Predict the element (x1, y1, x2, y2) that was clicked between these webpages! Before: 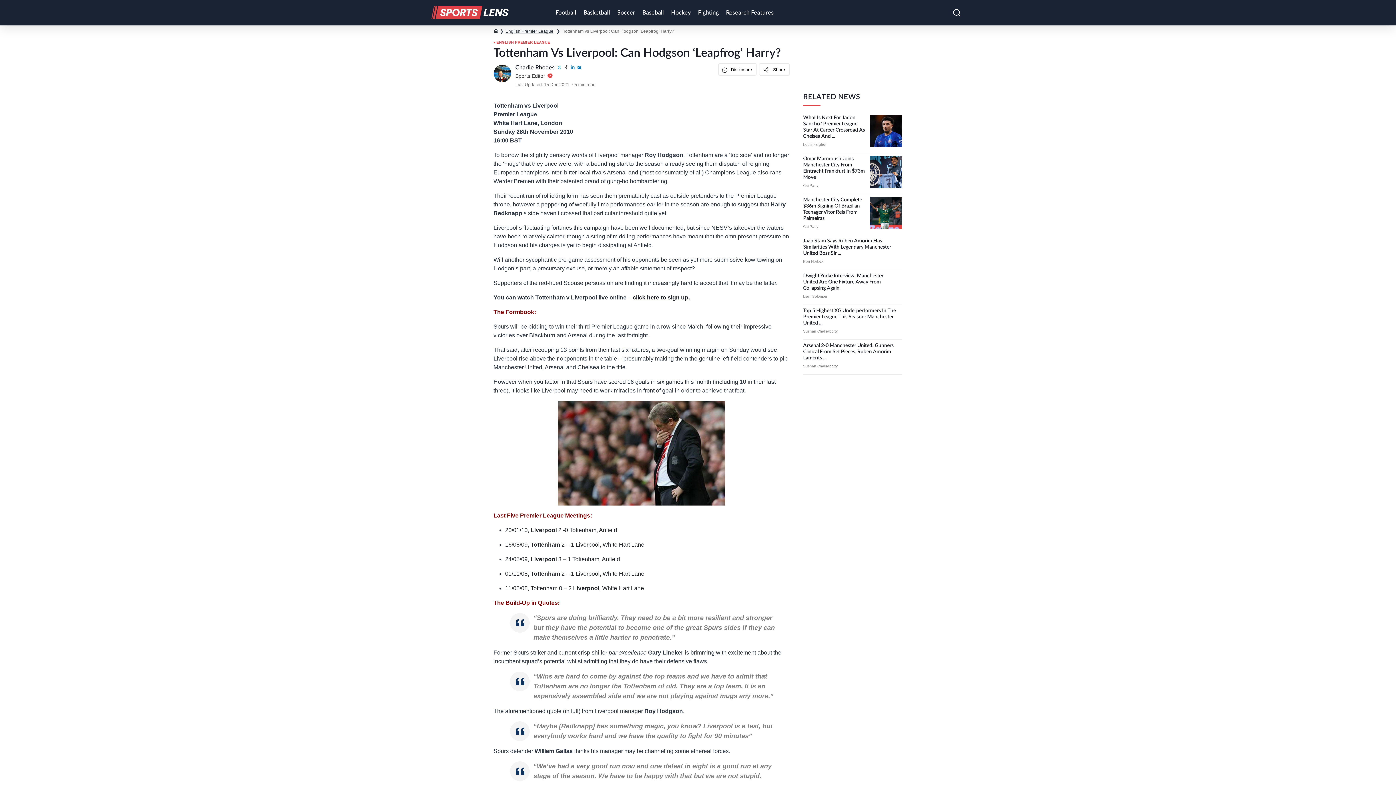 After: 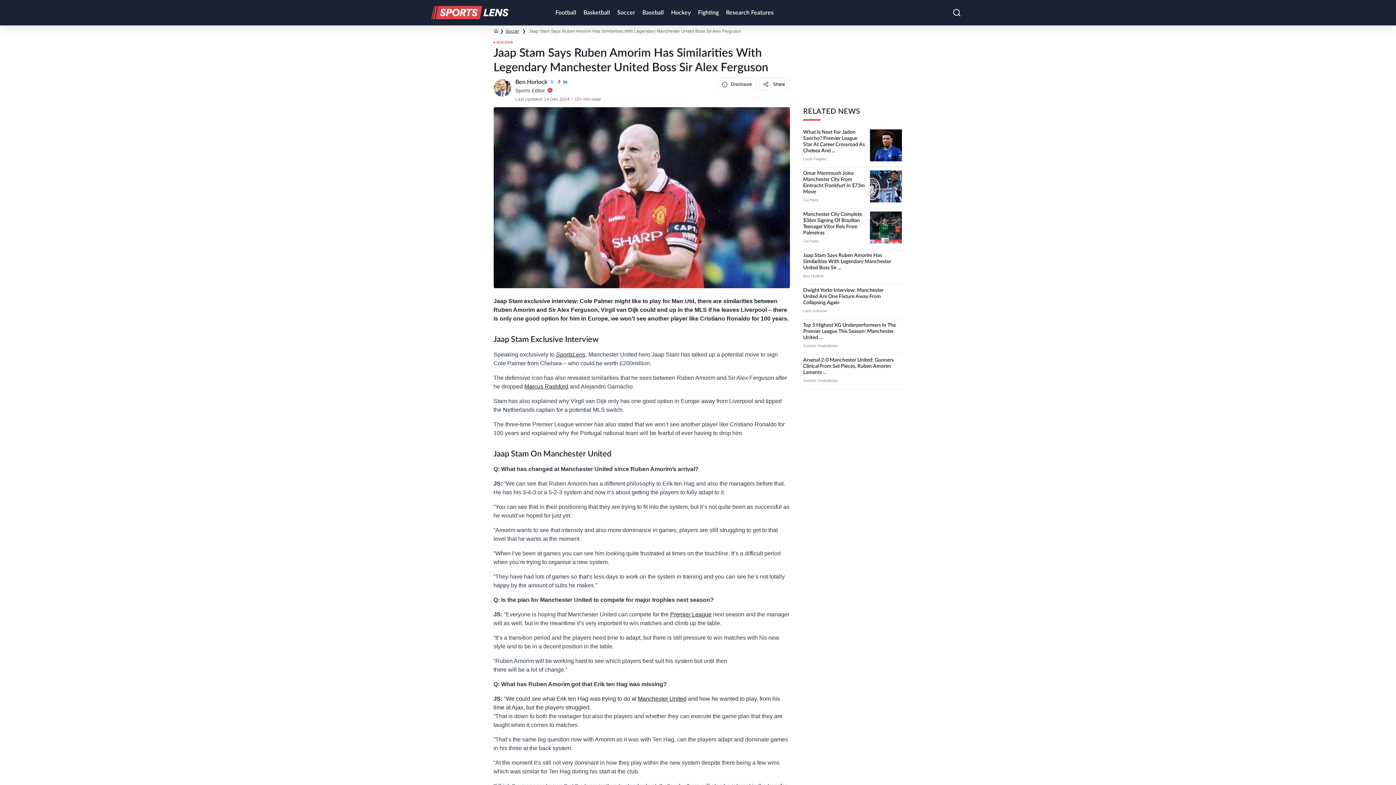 Action: bbox: (803, 238, 891, 256) label: Jaap Stam Says Ruben Amorim Has Similarities With Legendary Manchester United Boss Sir ...